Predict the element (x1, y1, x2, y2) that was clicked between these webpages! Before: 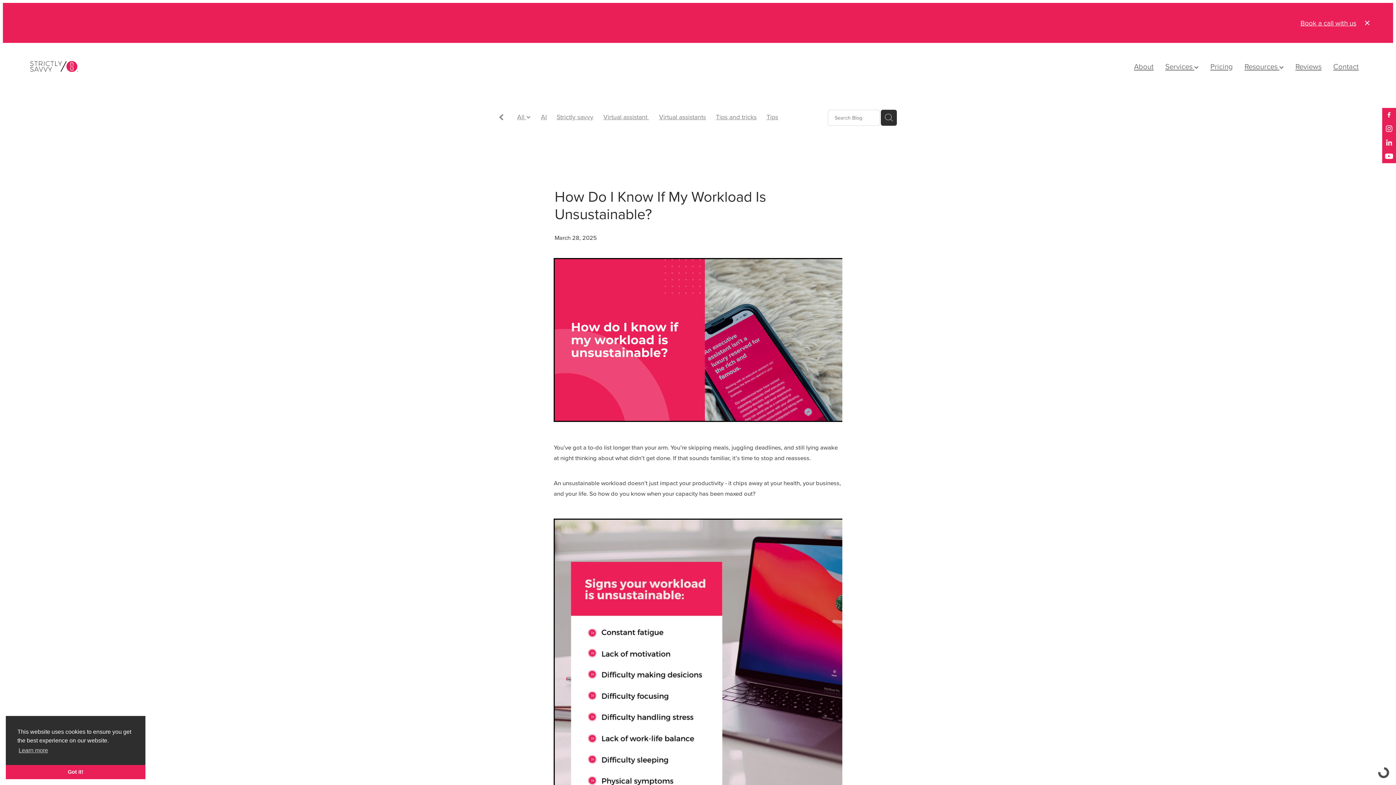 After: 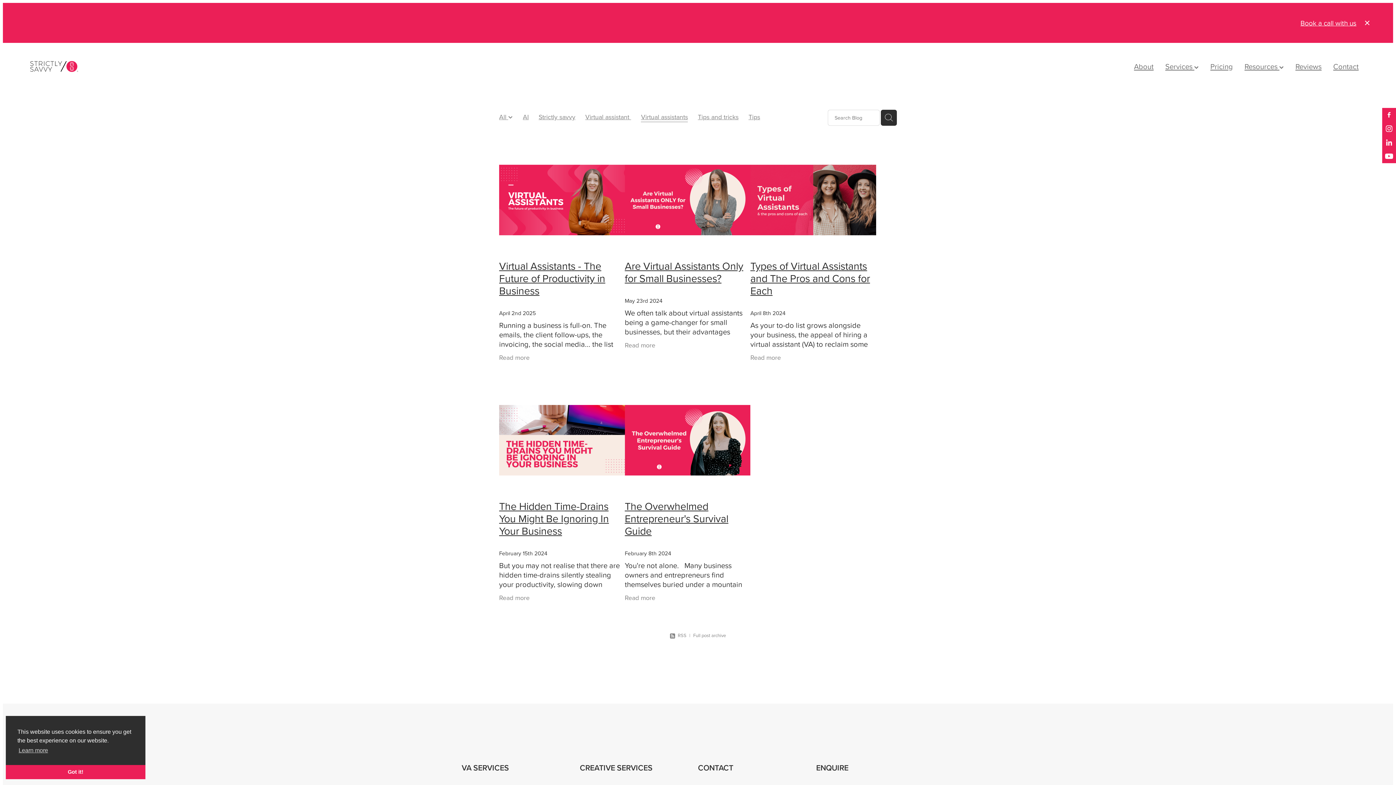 Action: label: Virtual assistants bbox: (659, 112, 706, 122)